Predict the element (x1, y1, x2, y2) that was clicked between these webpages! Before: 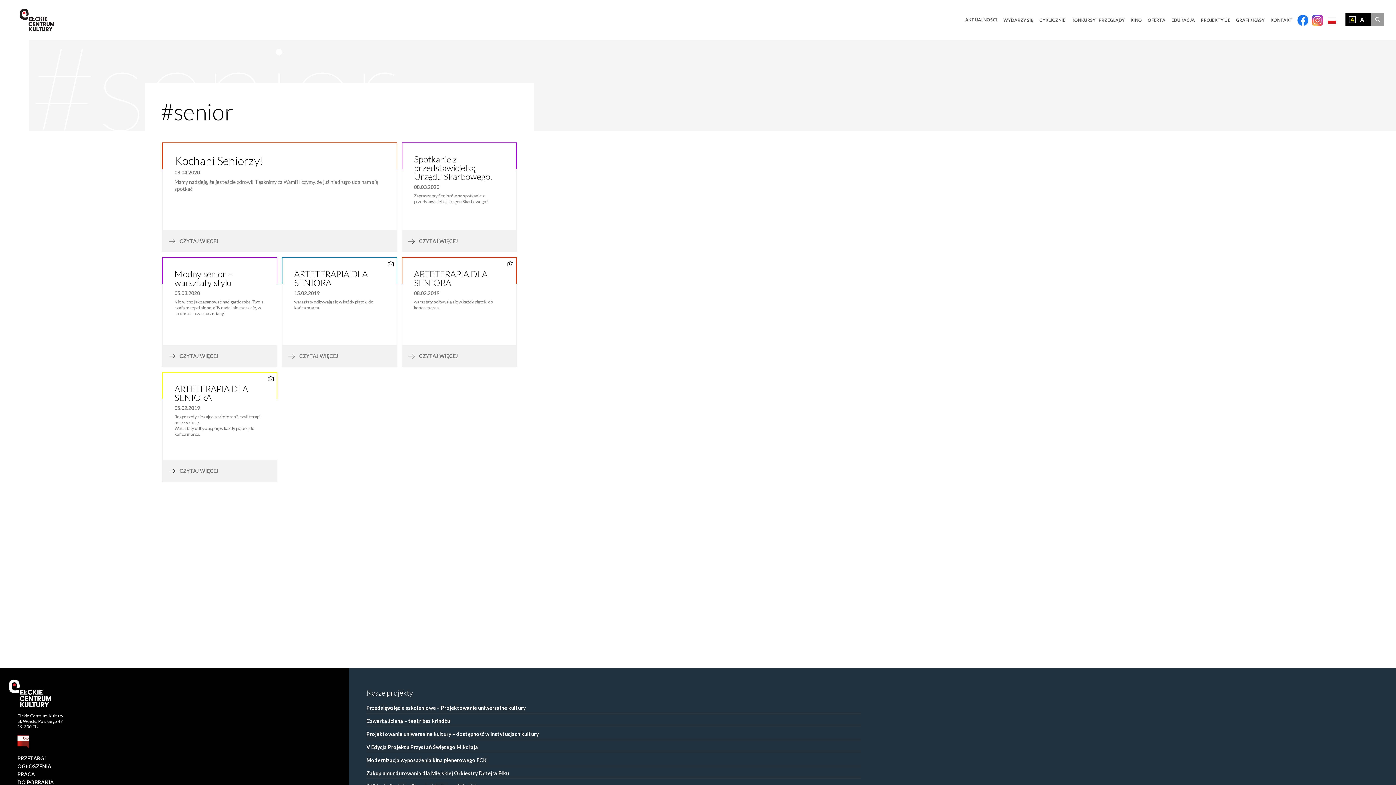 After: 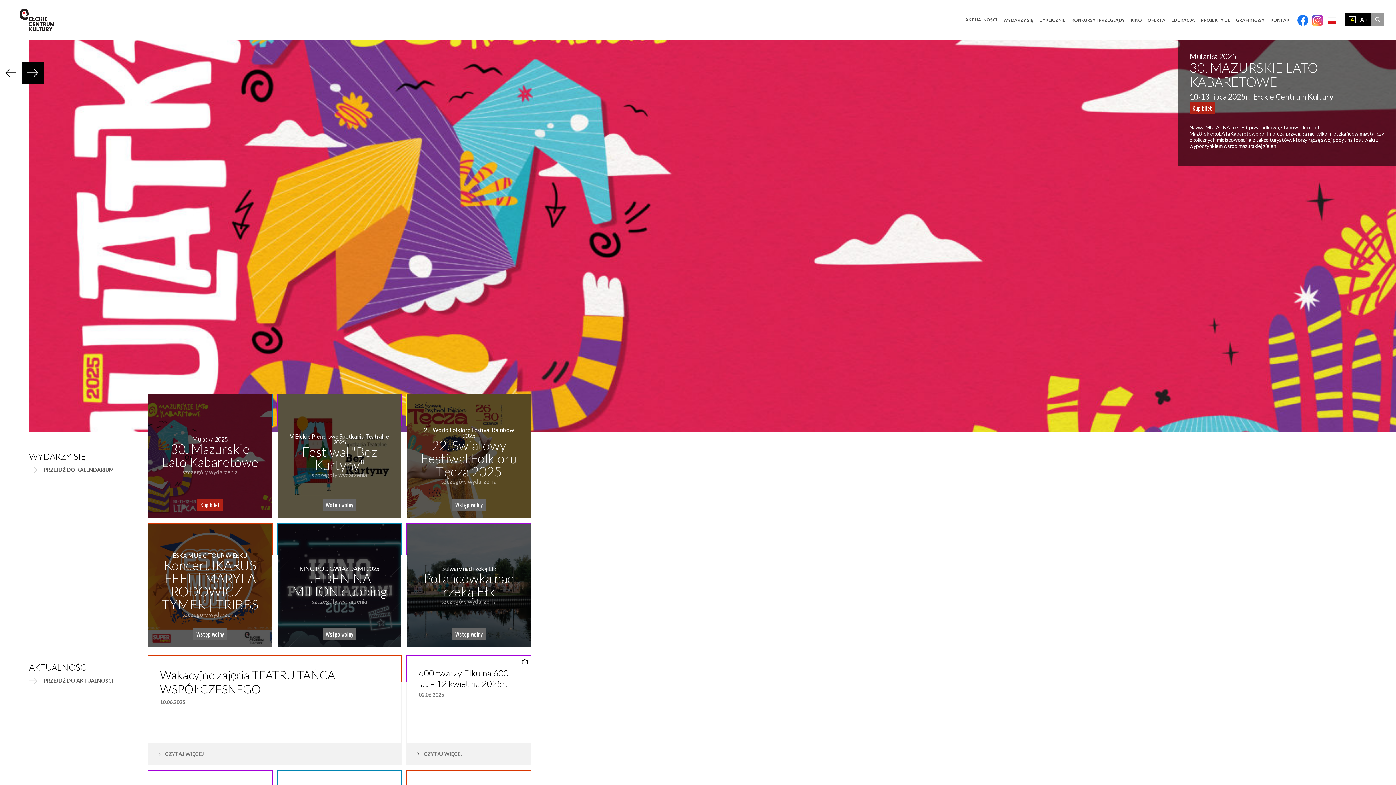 Action: bbox: (19, 0, 54, 40)